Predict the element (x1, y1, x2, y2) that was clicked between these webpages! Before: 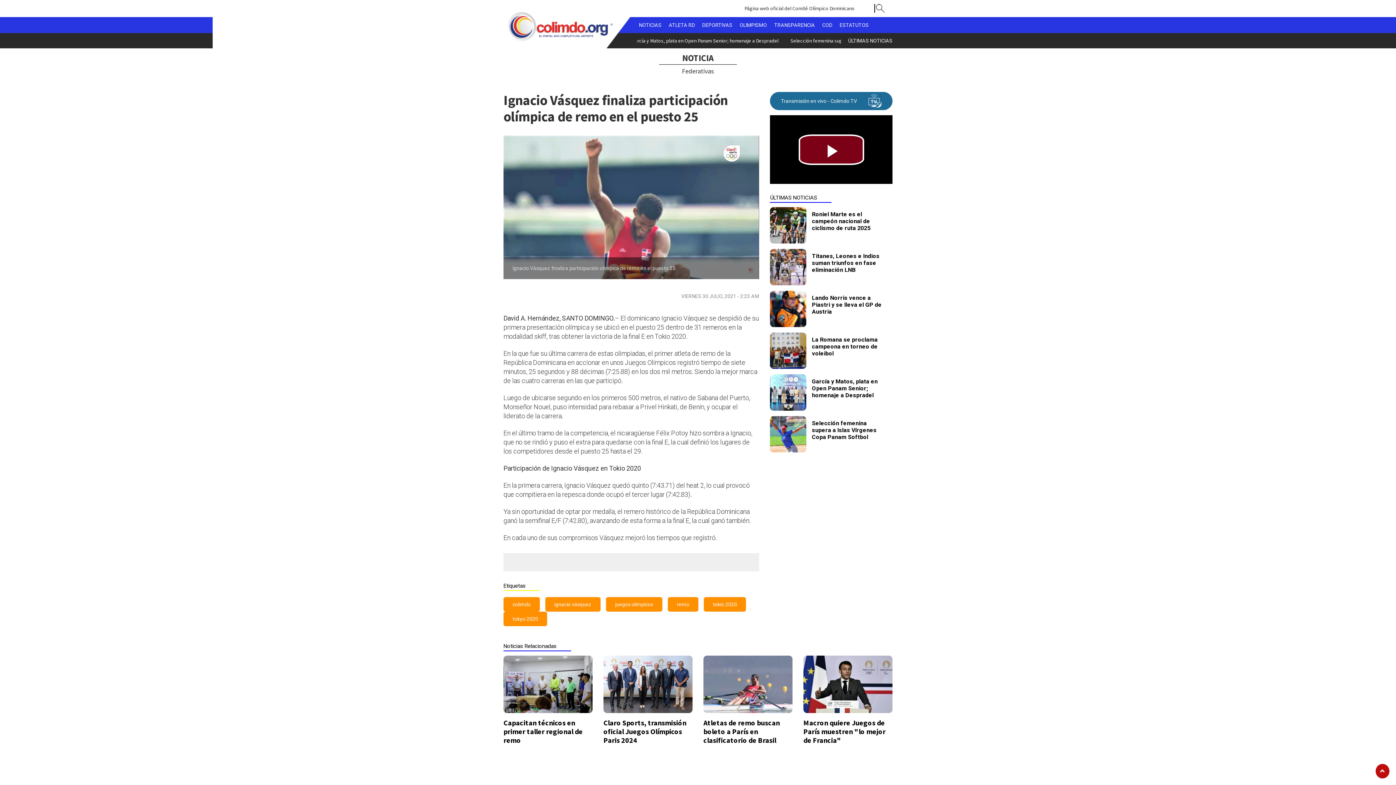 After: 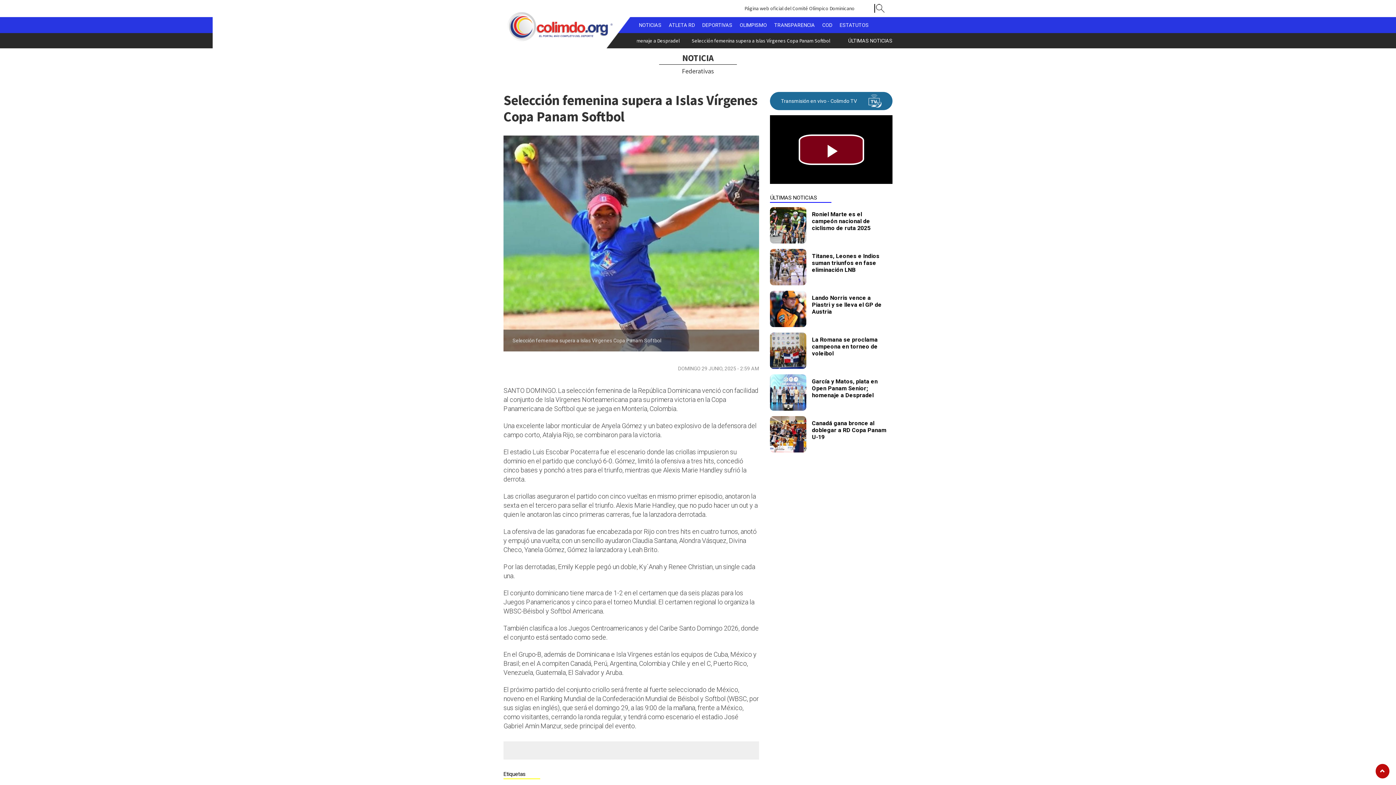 Action: bbox: (770, 420, 887, 440) label: Selección femenina supera a Islas Vírgenes Copa Panam Softbol